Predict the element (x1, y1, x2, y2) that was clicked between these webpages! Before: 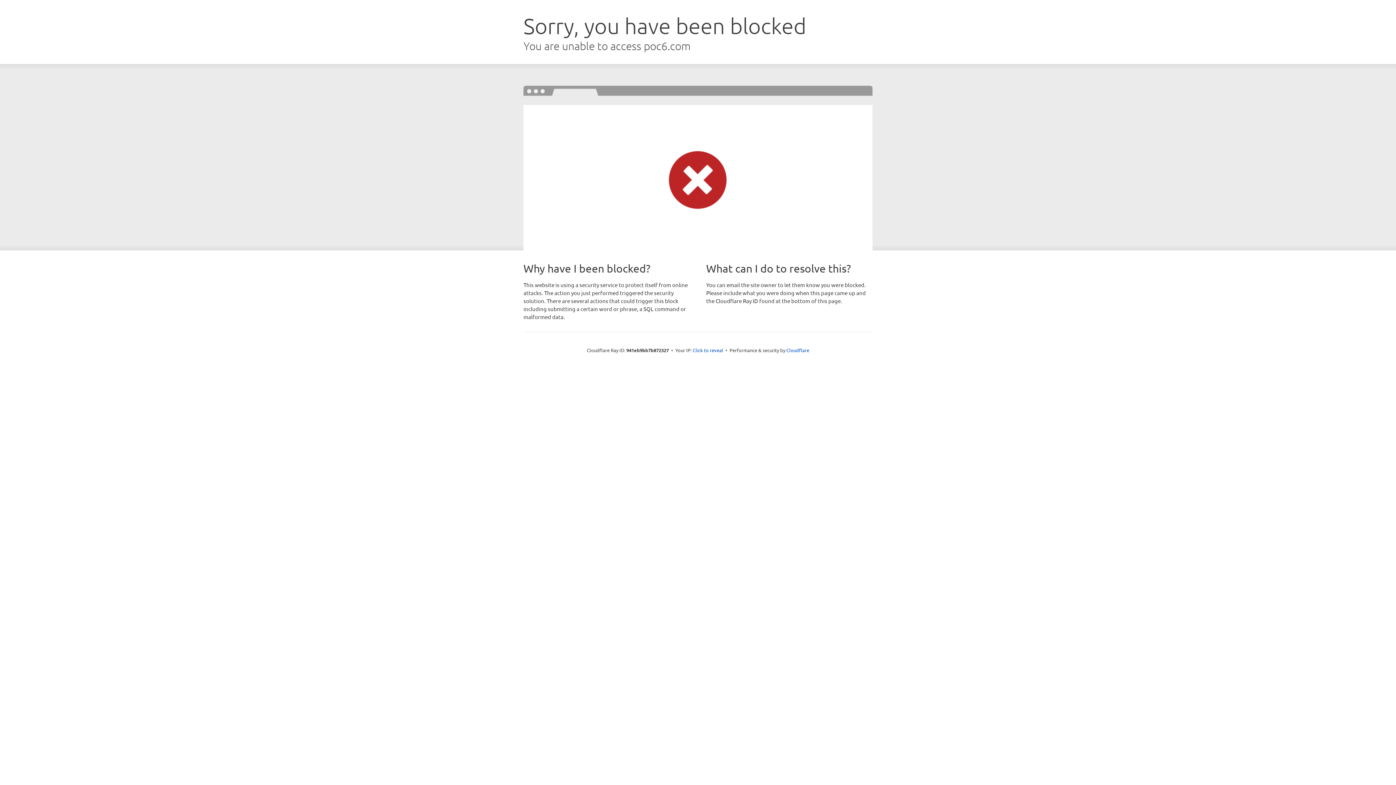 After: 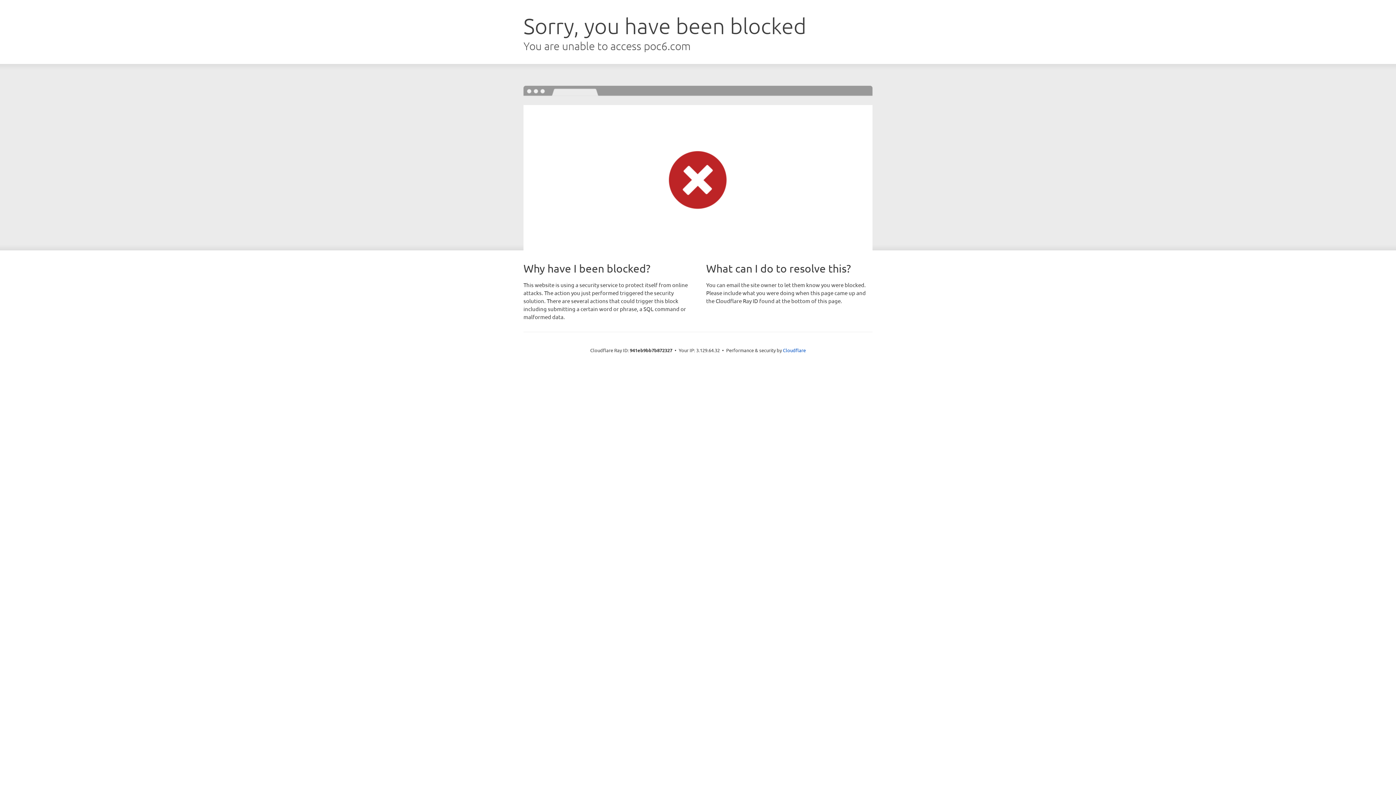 Action: bbox: (692, 346, 723, 353) label: Click to reveal